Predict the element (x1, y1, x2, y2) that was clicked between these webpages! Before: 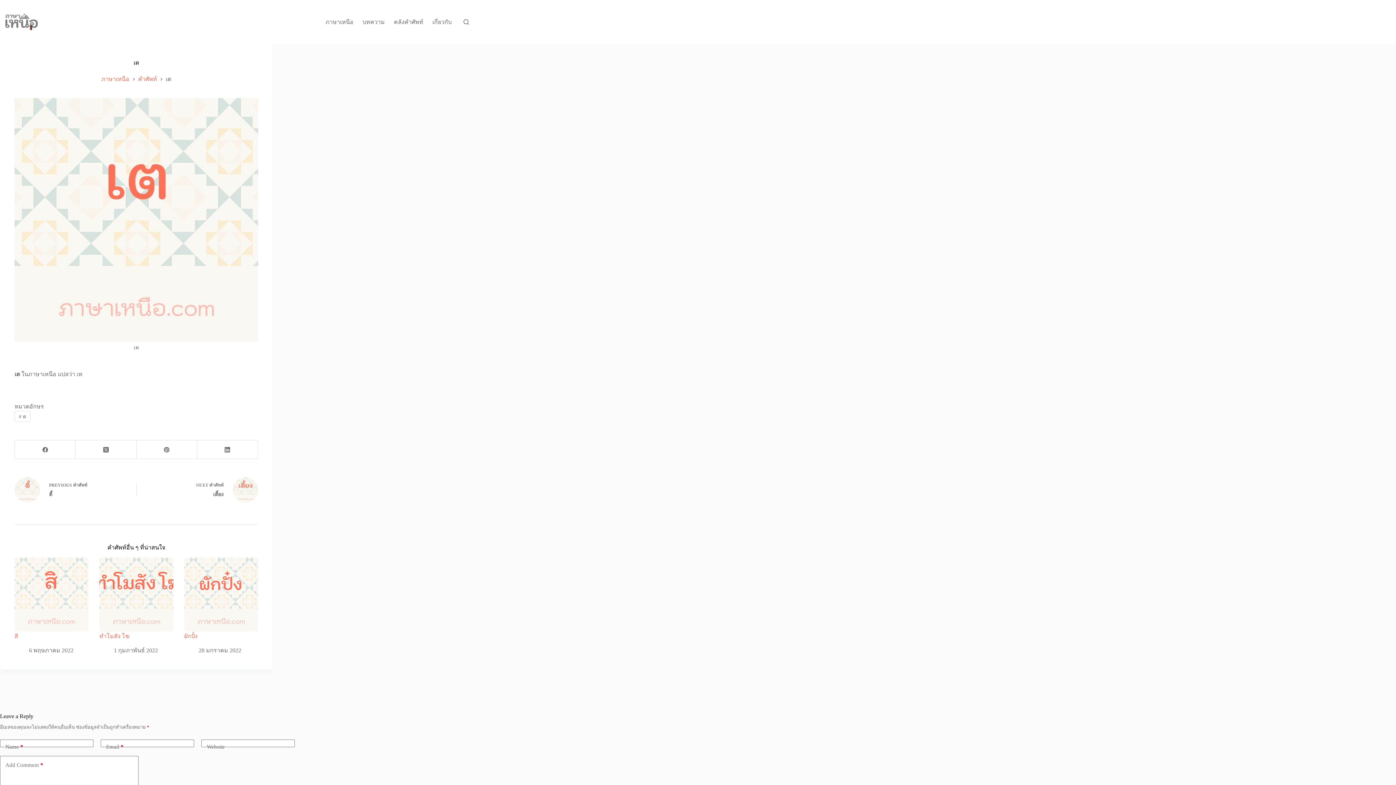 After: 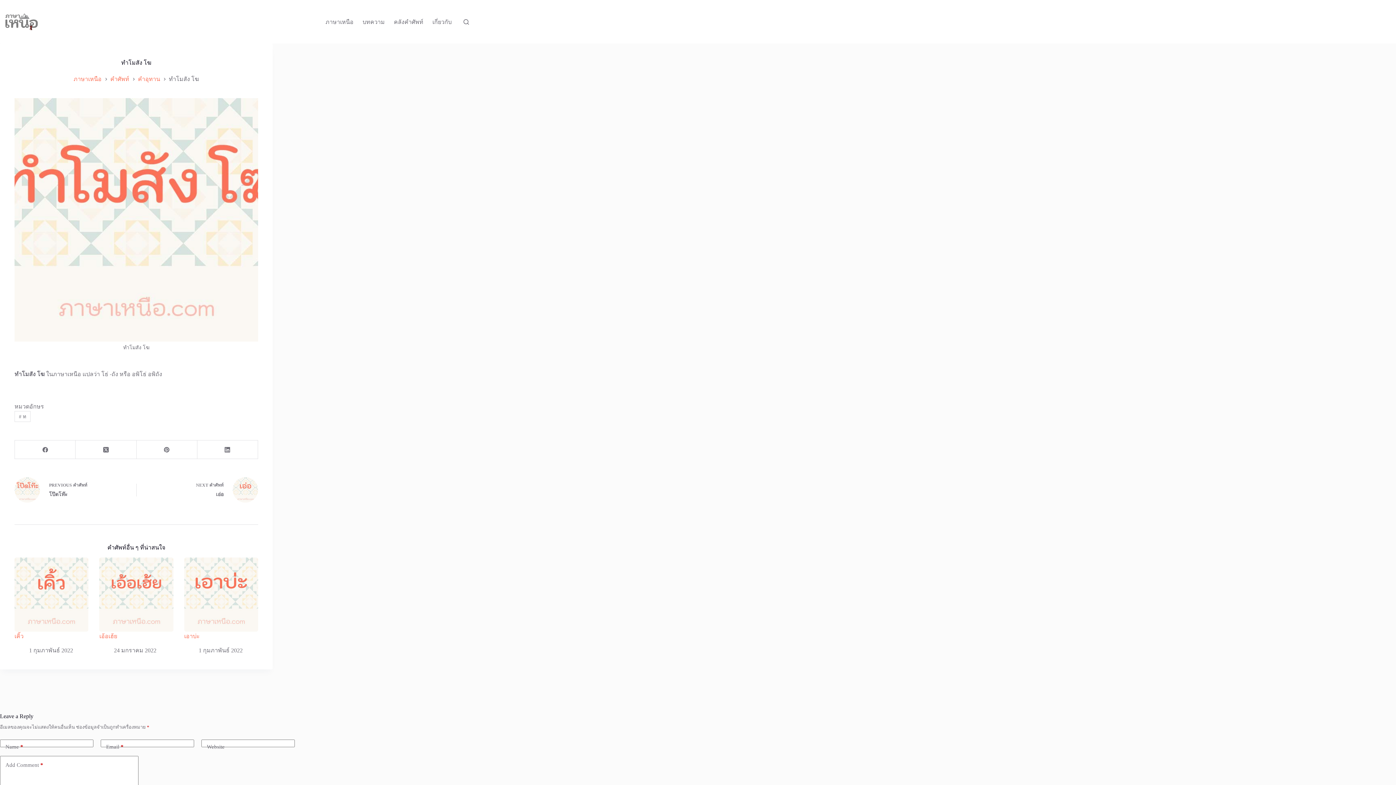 Action: bbox: (99, 633, 129, 639) label: ทำโมสัง โฆ